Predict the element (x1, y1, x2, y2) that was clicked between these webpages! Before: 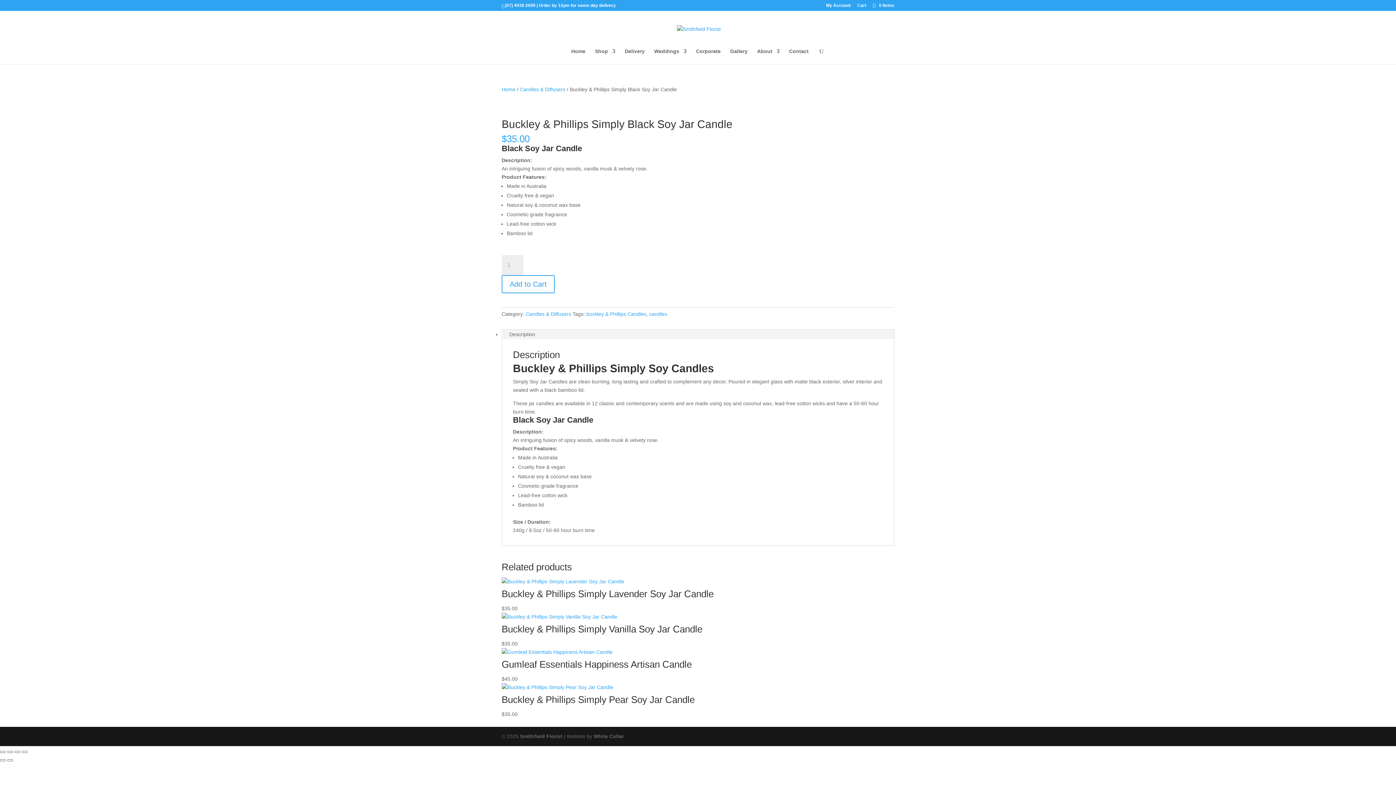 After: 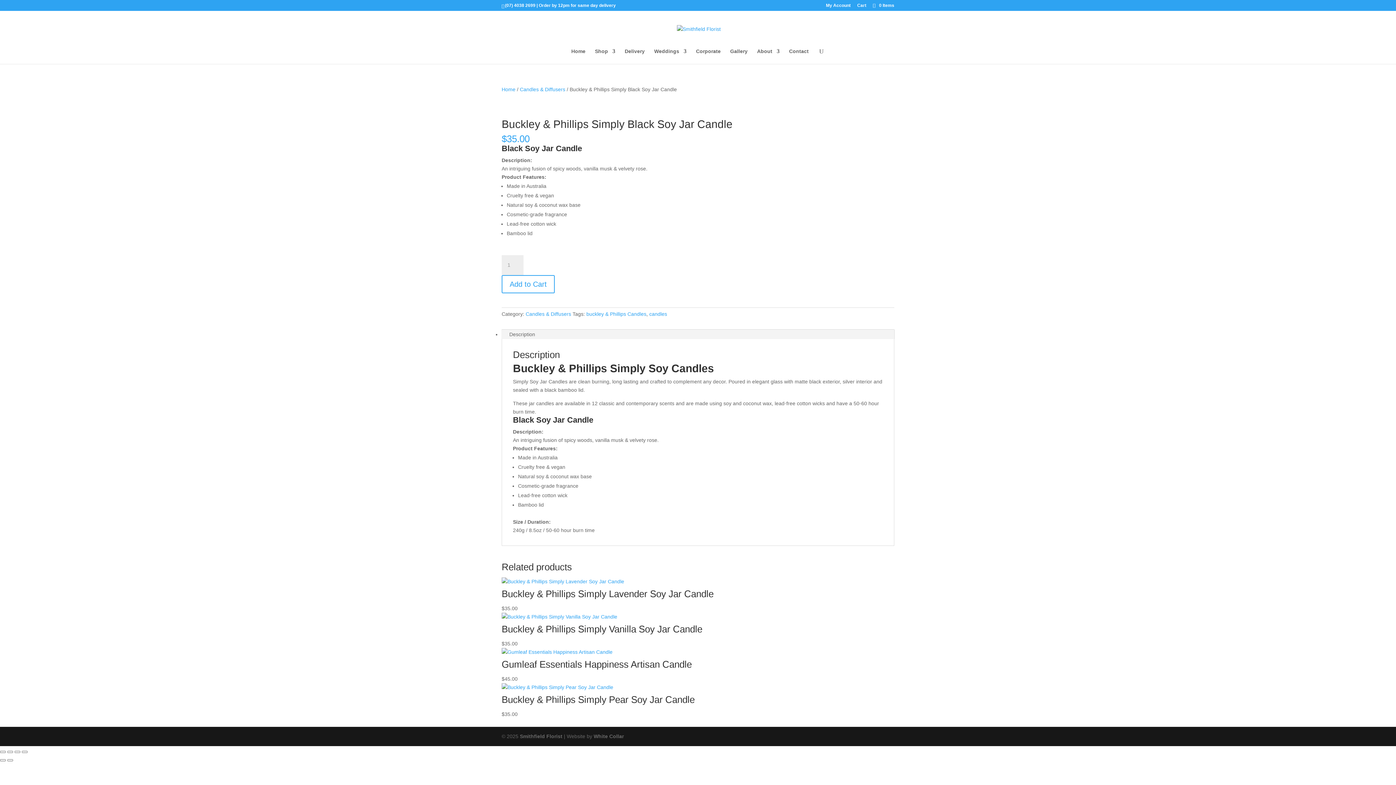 Action: label: Description bbox: (501, 330, 543, 338)